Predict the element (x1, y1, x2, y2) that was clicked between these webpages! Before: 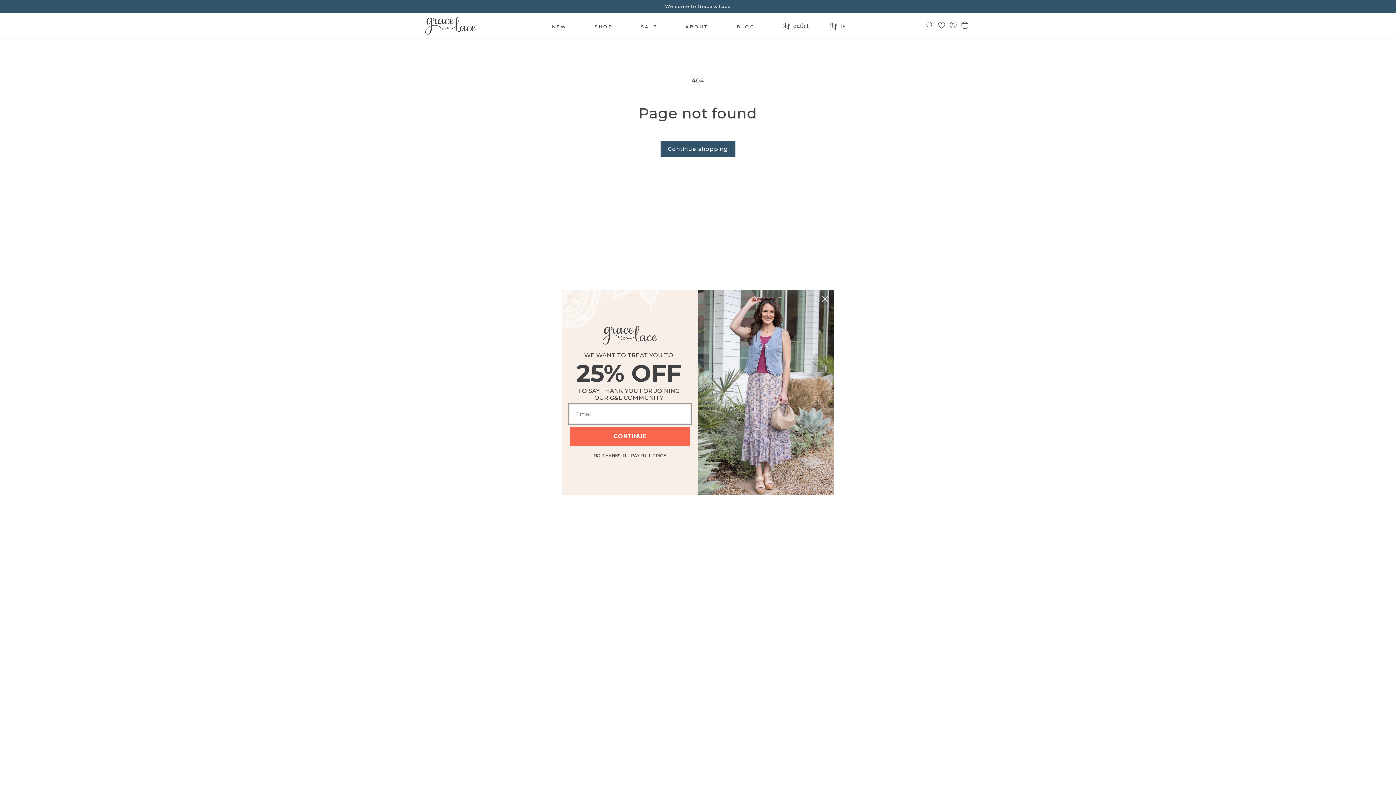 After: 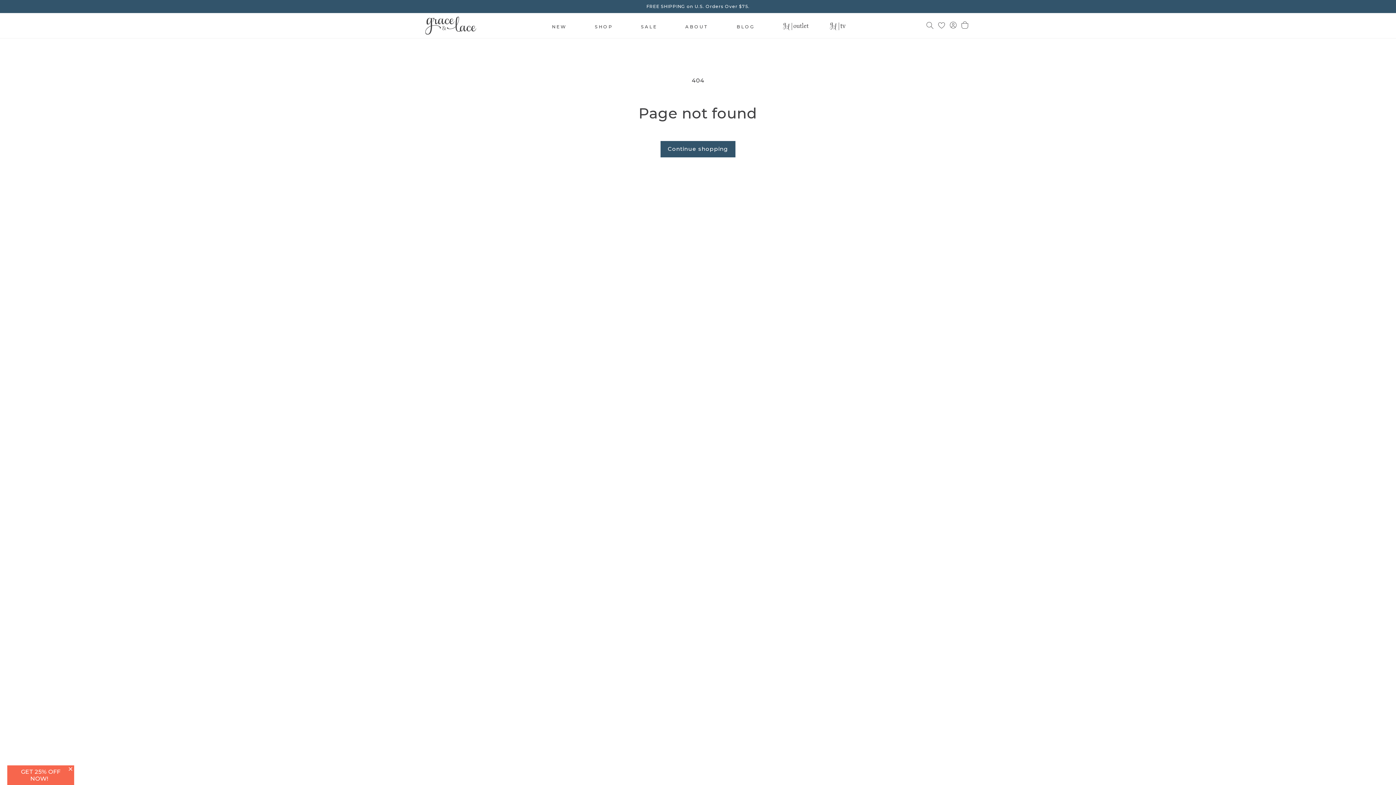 Action: label: Close dialog bbox: (818, 293, 831, 305)